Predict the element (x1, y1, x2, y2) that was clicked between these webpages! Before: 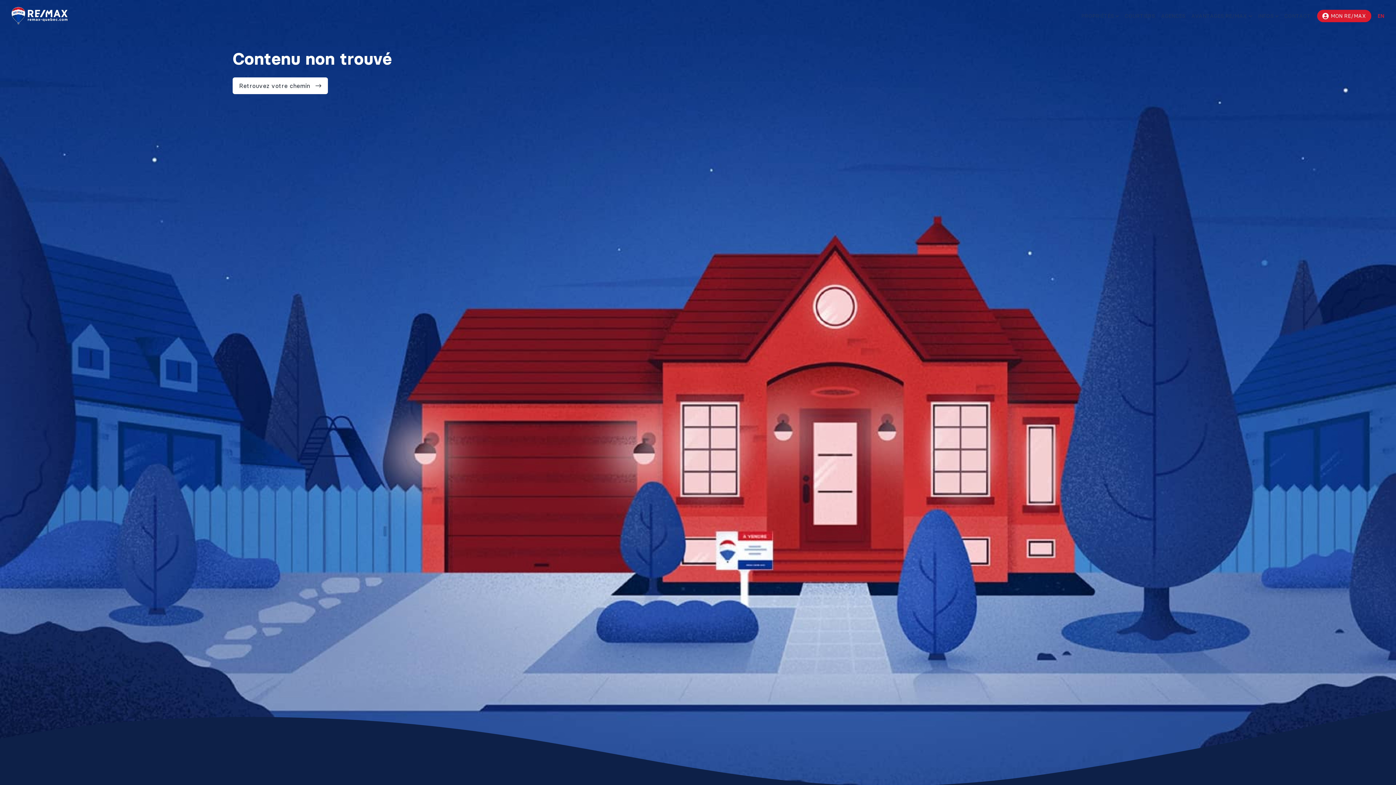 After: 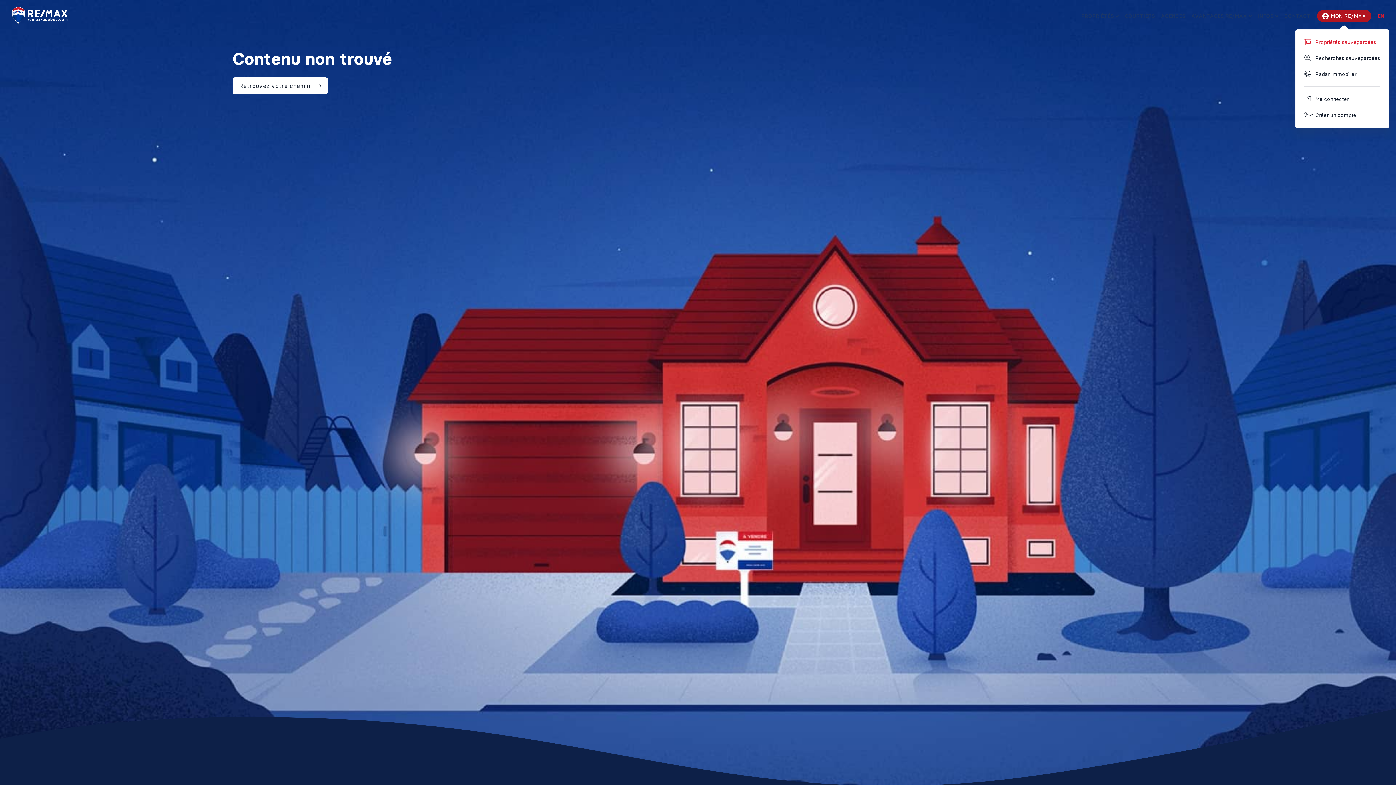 Action: bbox: (1317, 9, 1371, 22) label: MON RE/MAX